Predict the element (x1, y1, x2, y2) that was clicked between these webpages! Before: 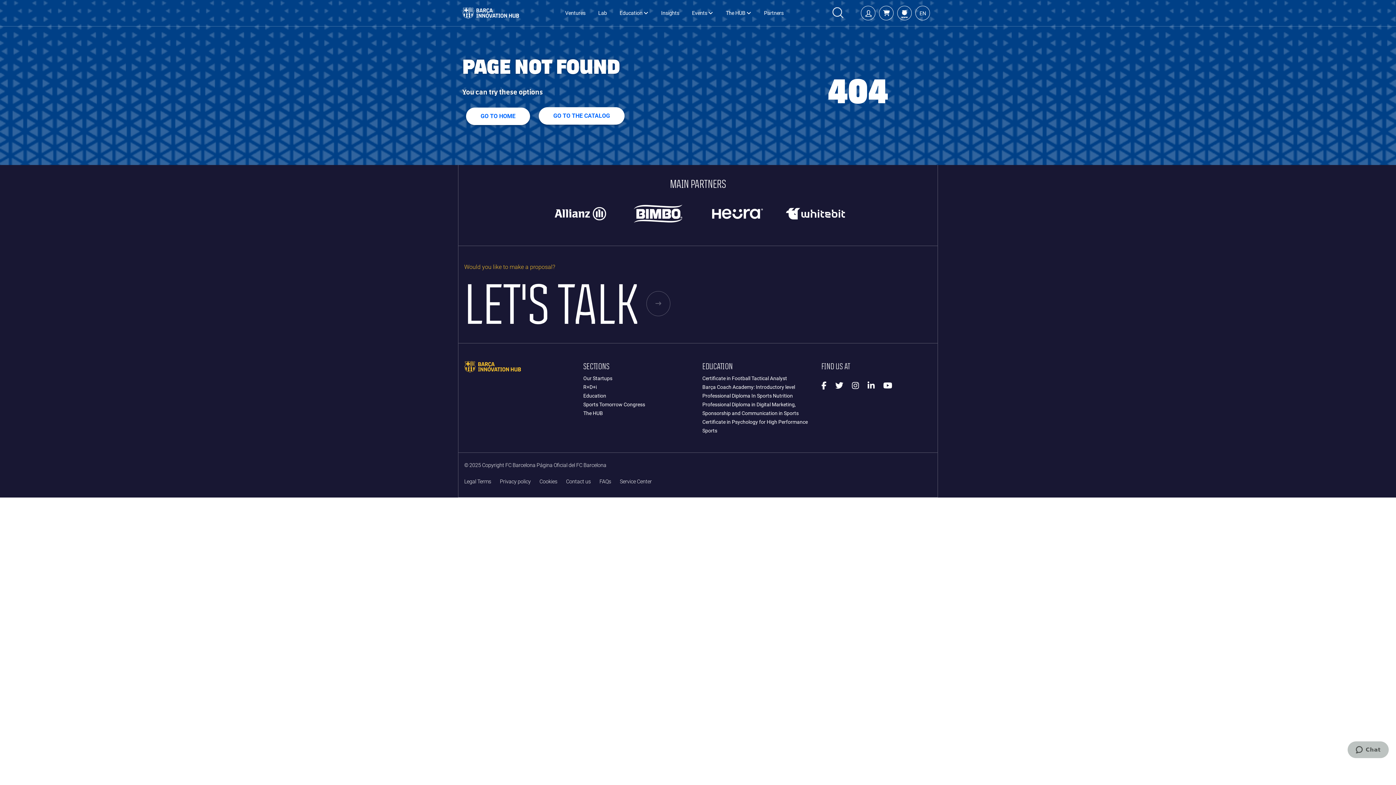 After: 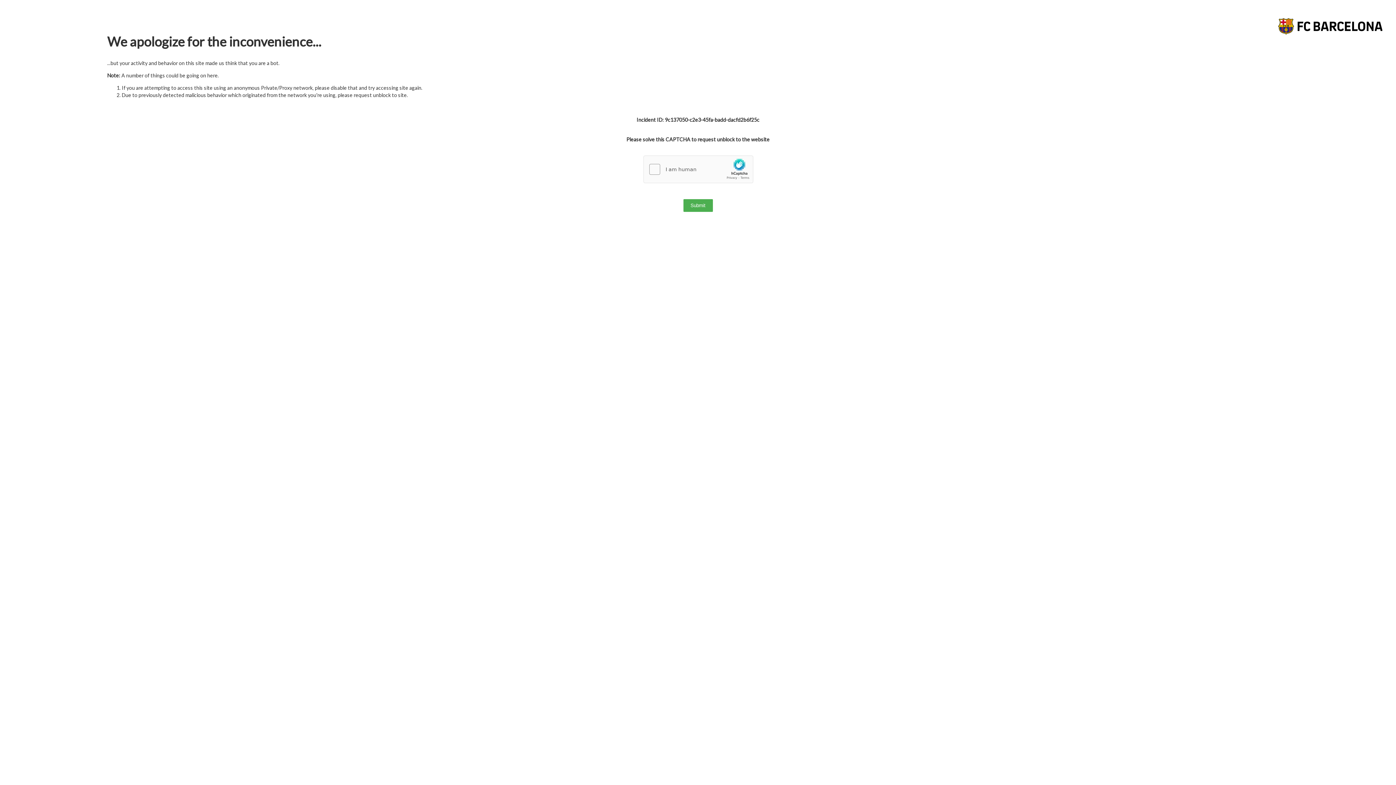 Action: label: Education bbox: (583, 393, 606, 398)